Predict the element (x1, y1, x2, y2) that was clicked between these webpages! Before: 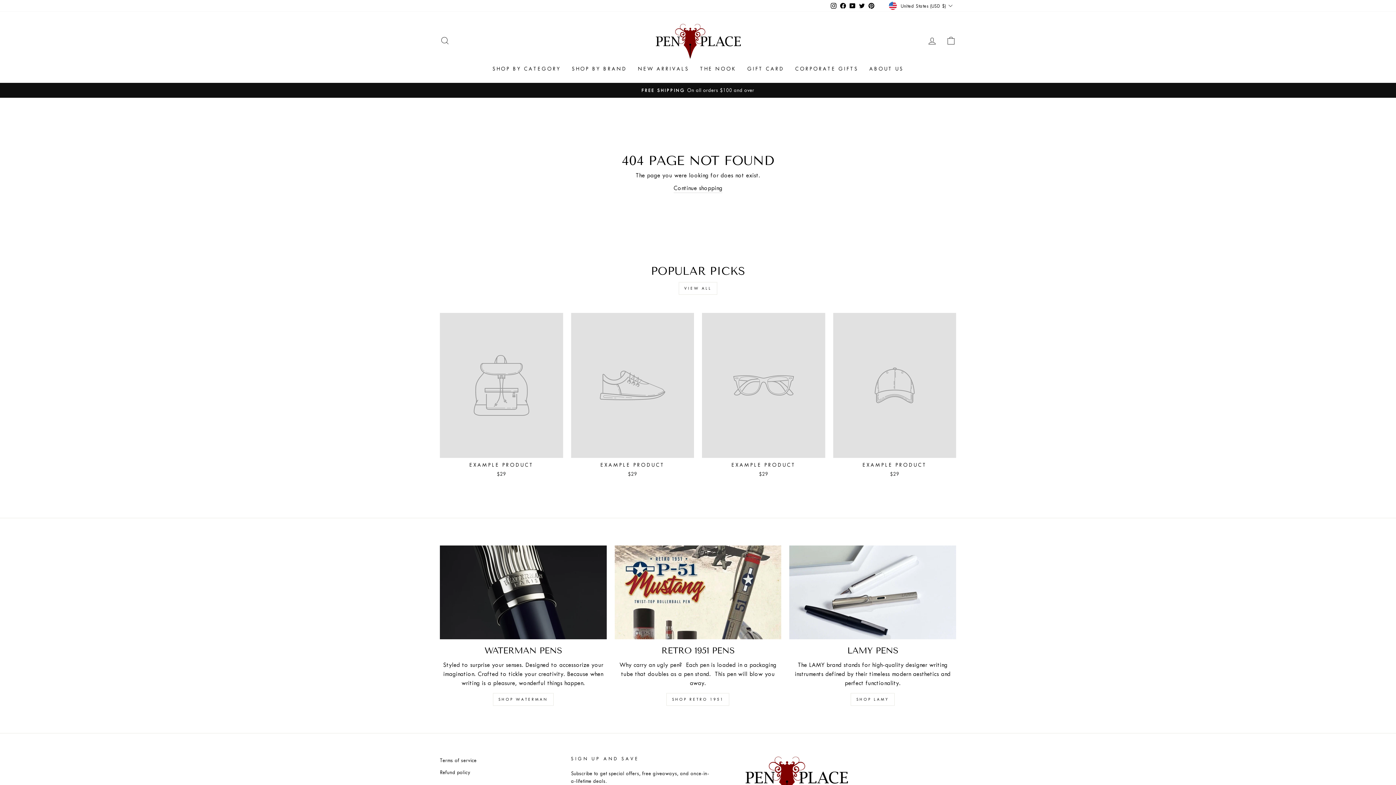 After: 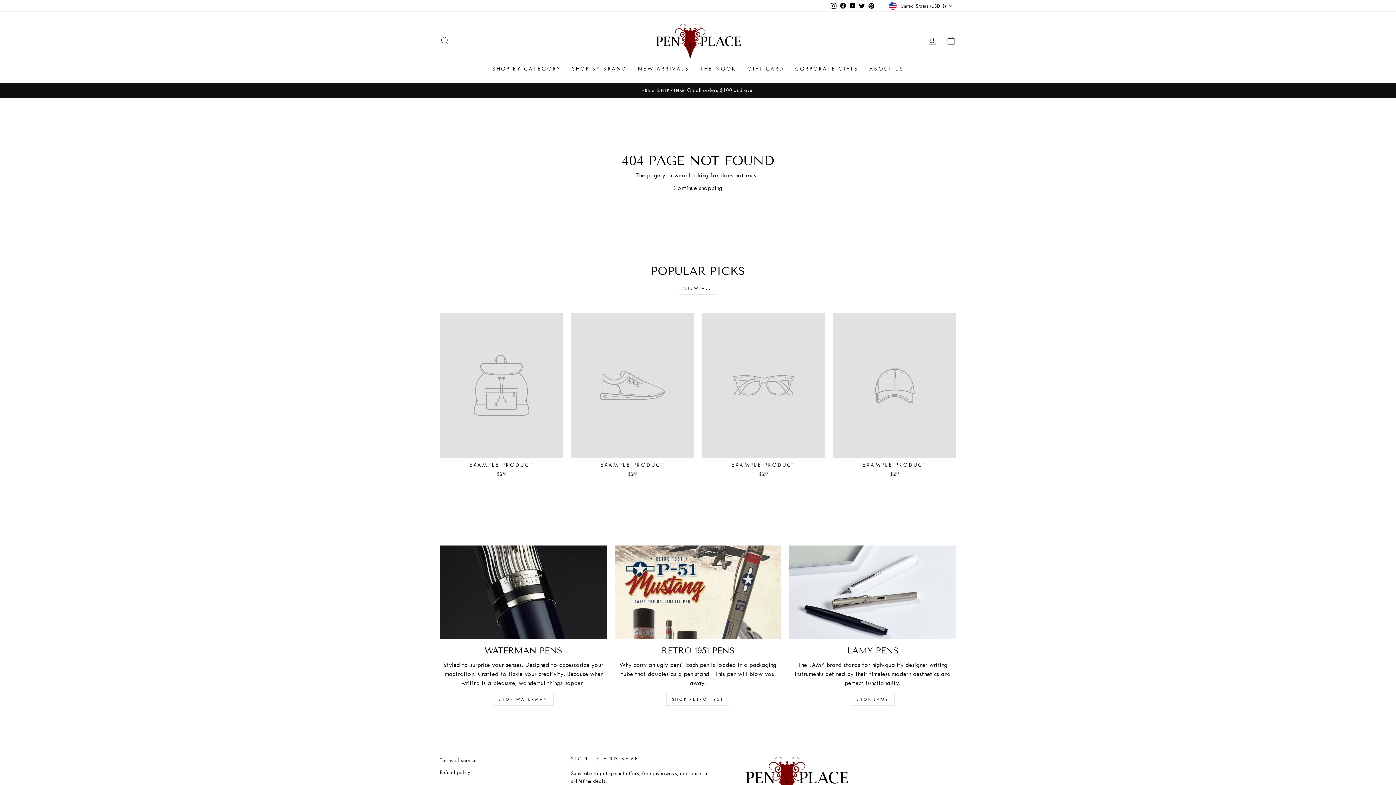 Action: bbox: (571, 313, 694, 479) label: EXAMPLE PRODUCT
$29